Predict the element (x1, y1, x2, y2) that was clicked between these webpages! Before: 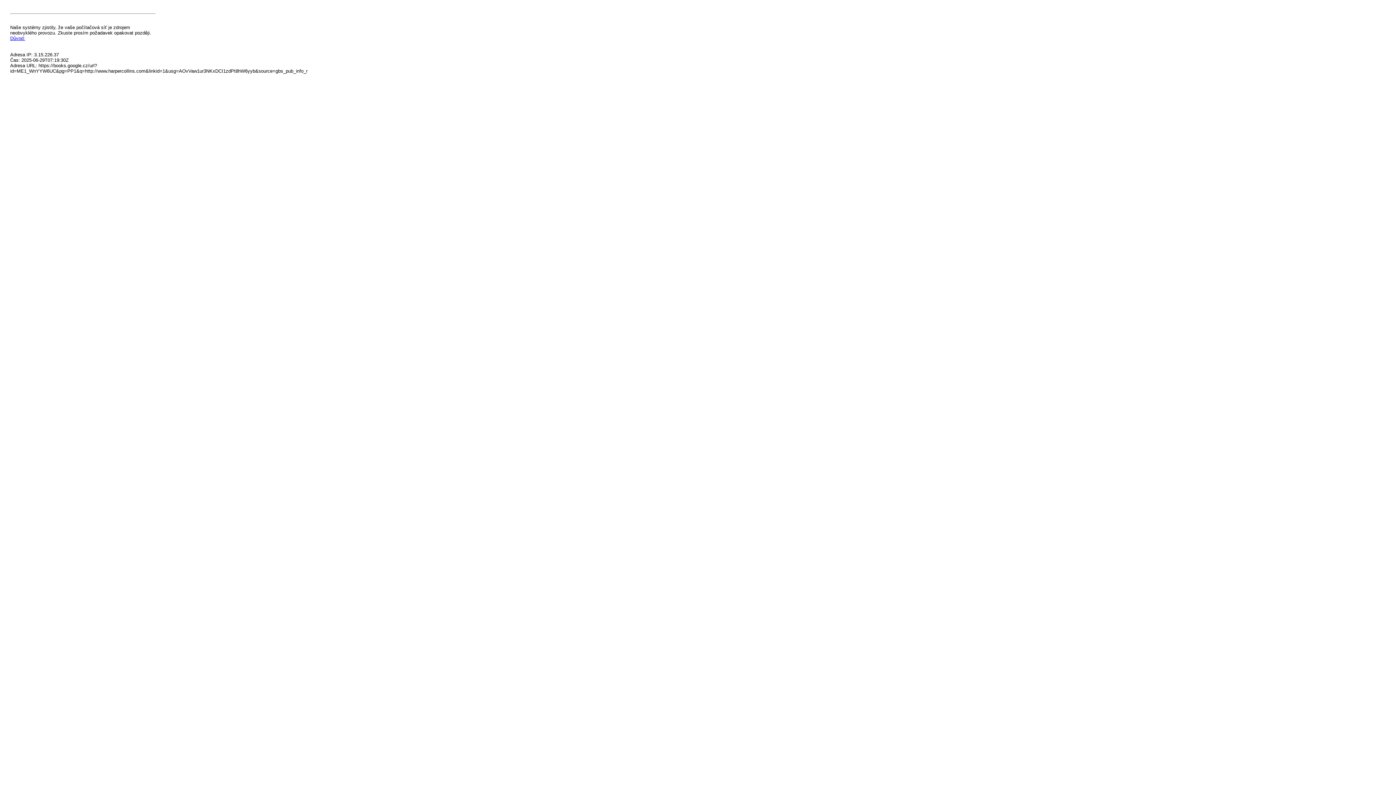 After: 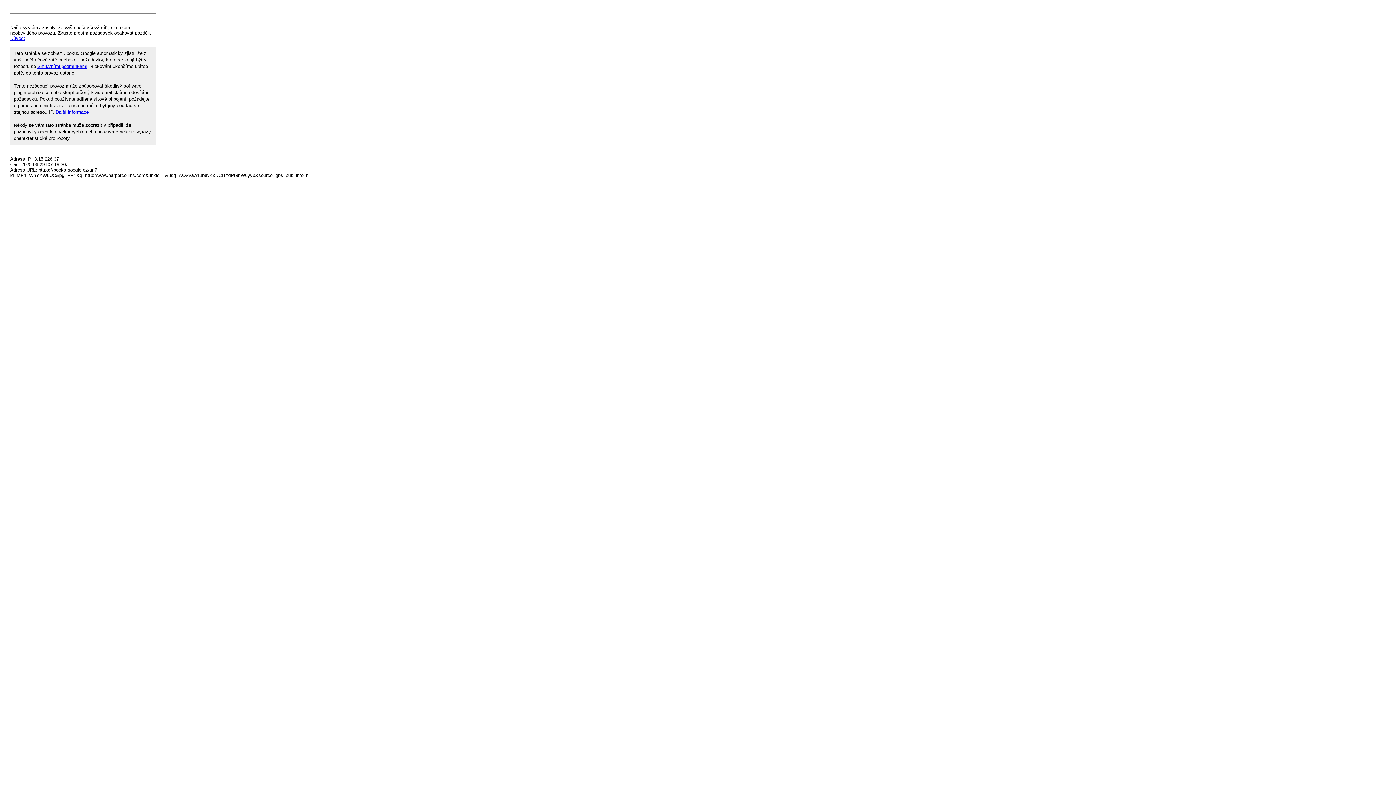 Action: label: Důvod: bbox: (10, 35, 25, 41)